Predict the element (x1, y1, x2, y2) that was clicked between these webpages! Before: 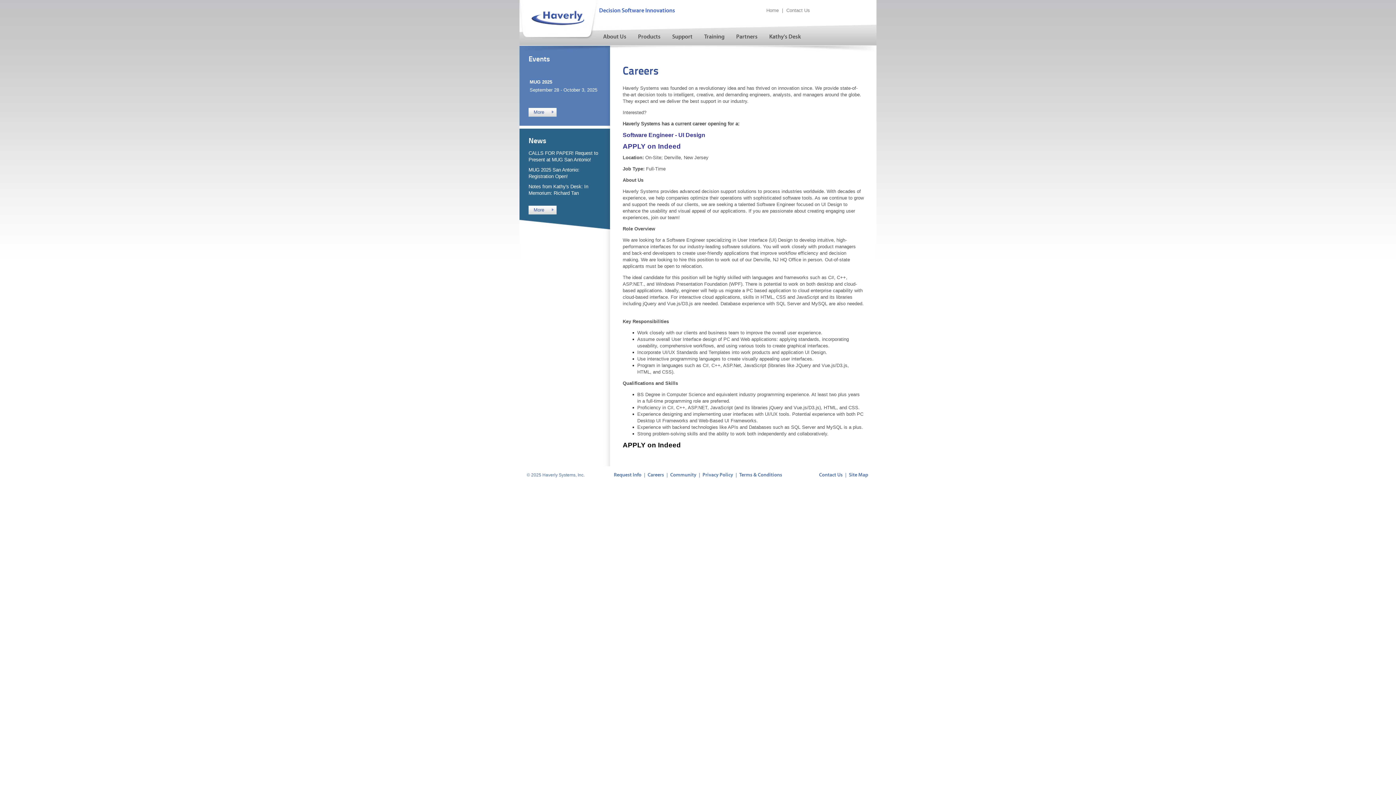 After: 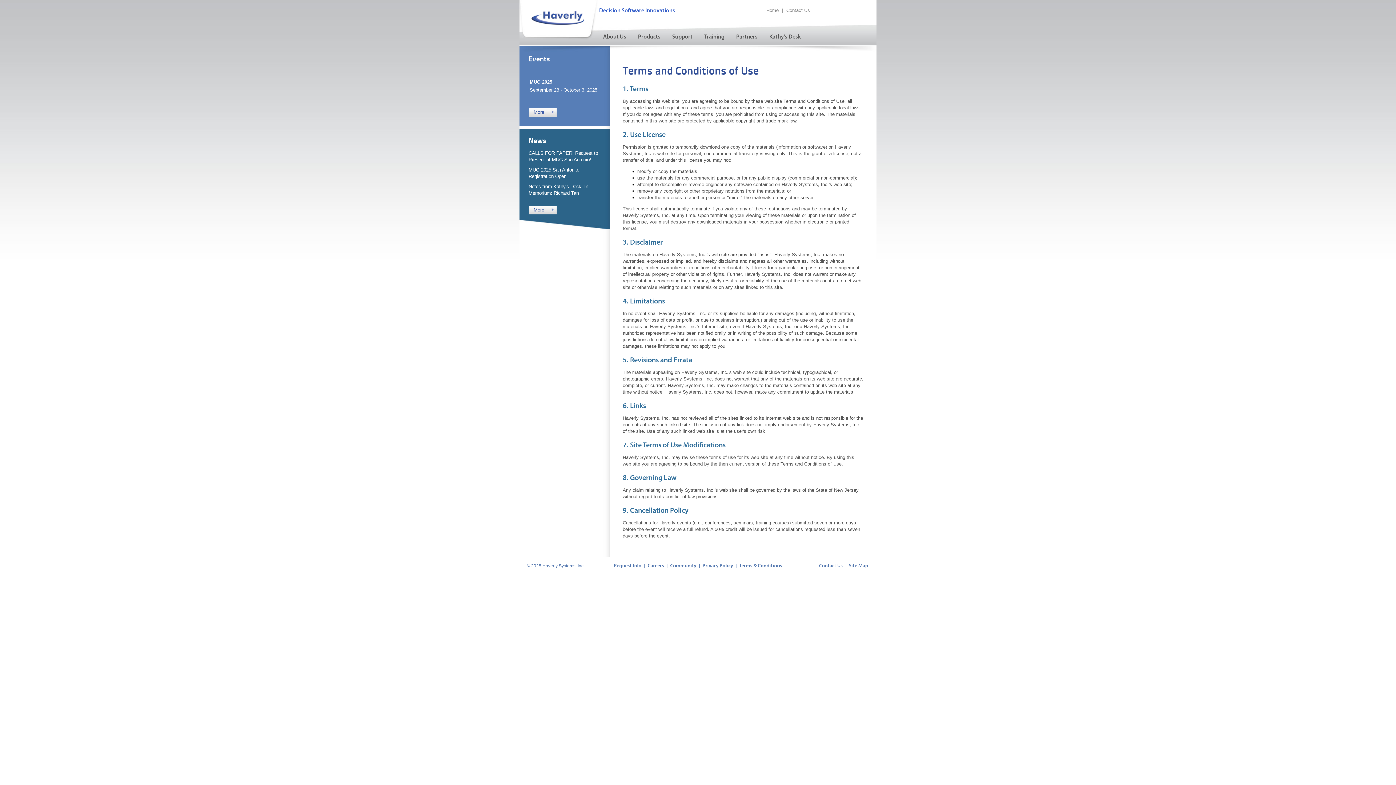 Action: label: Terms & Conditions bbox: (738, 472, 783, 478)